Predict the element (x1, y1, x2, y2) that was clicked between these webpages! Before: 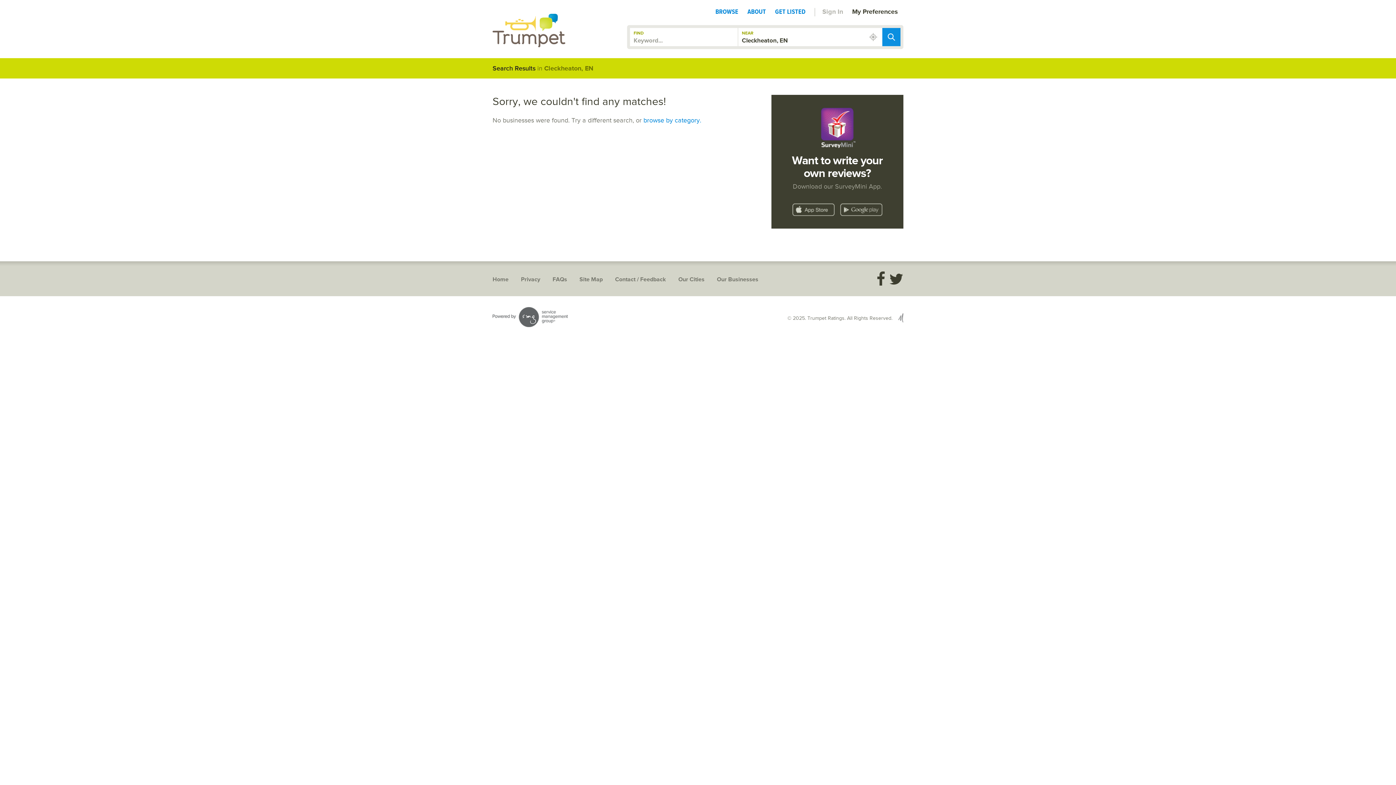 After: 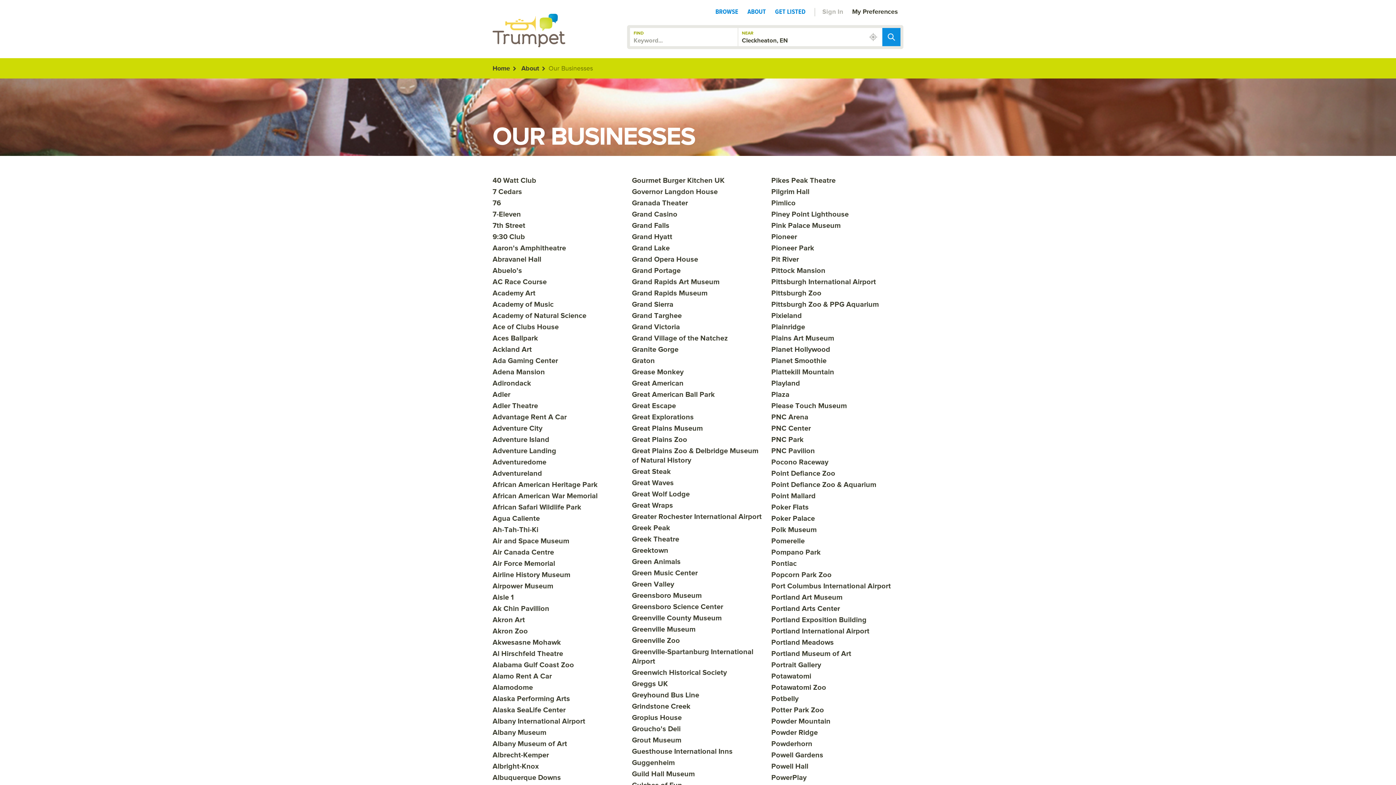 Action: label: Our Businesses bbox: (717, 276, 769, 283)